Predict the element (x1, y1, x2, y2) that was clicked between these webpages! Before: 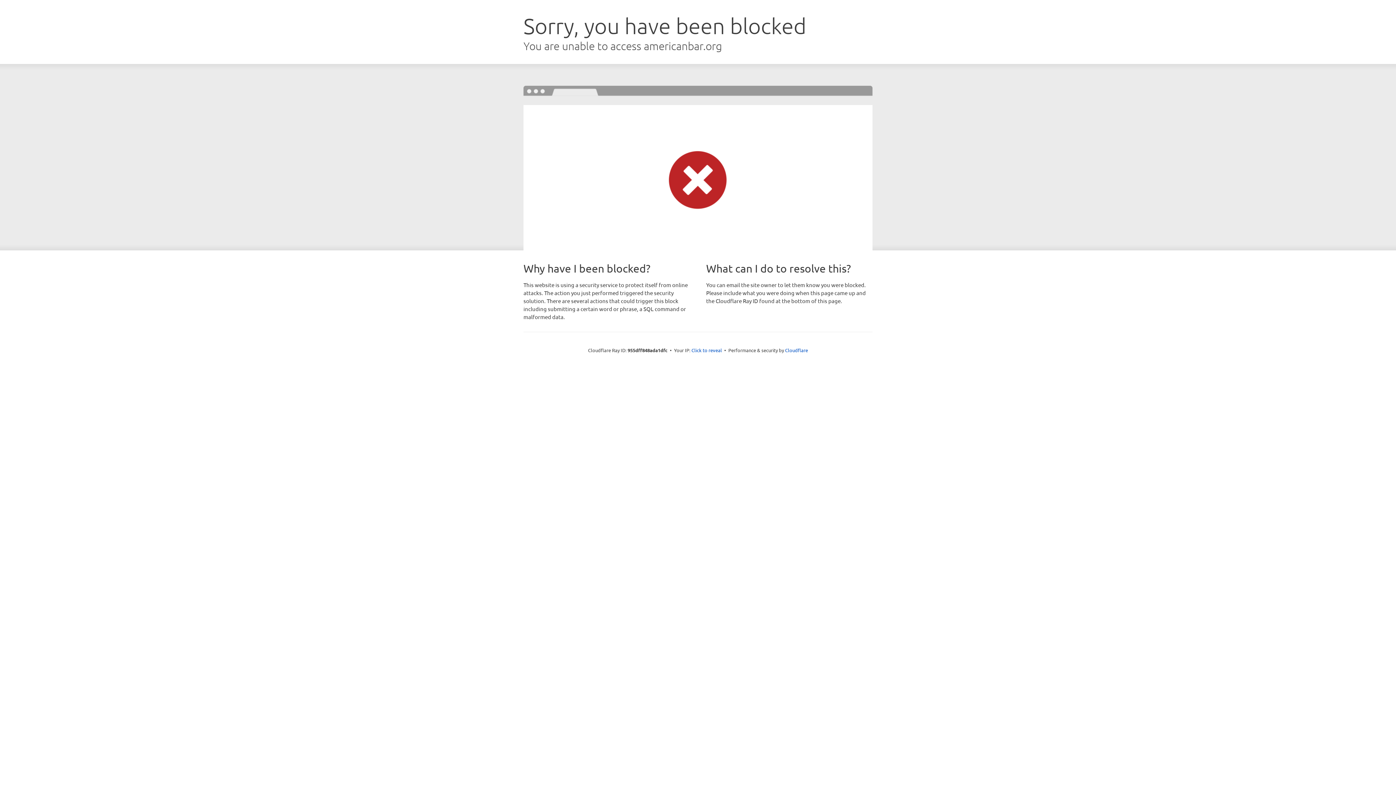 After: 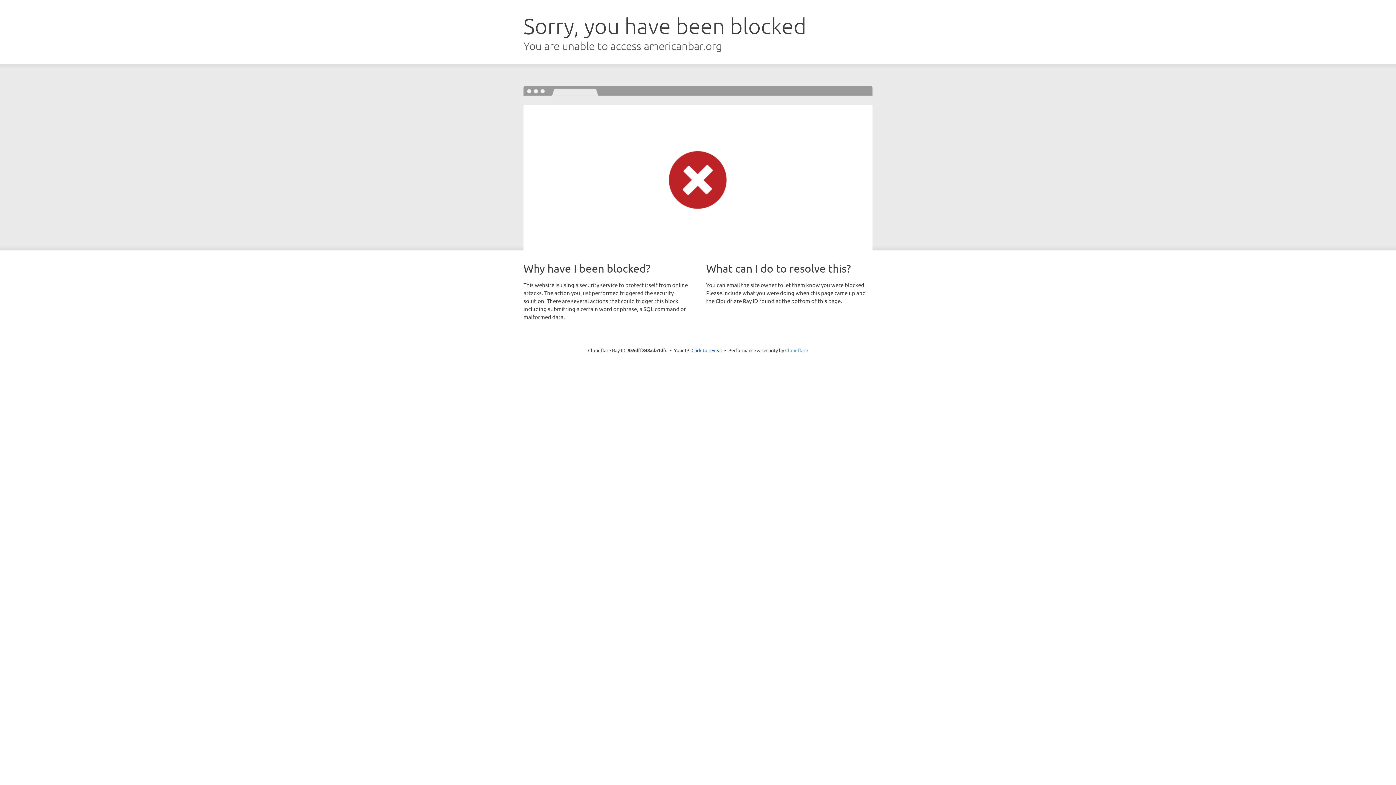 Action: label: Cloudflare bbox: (785, 347, 808, 353)